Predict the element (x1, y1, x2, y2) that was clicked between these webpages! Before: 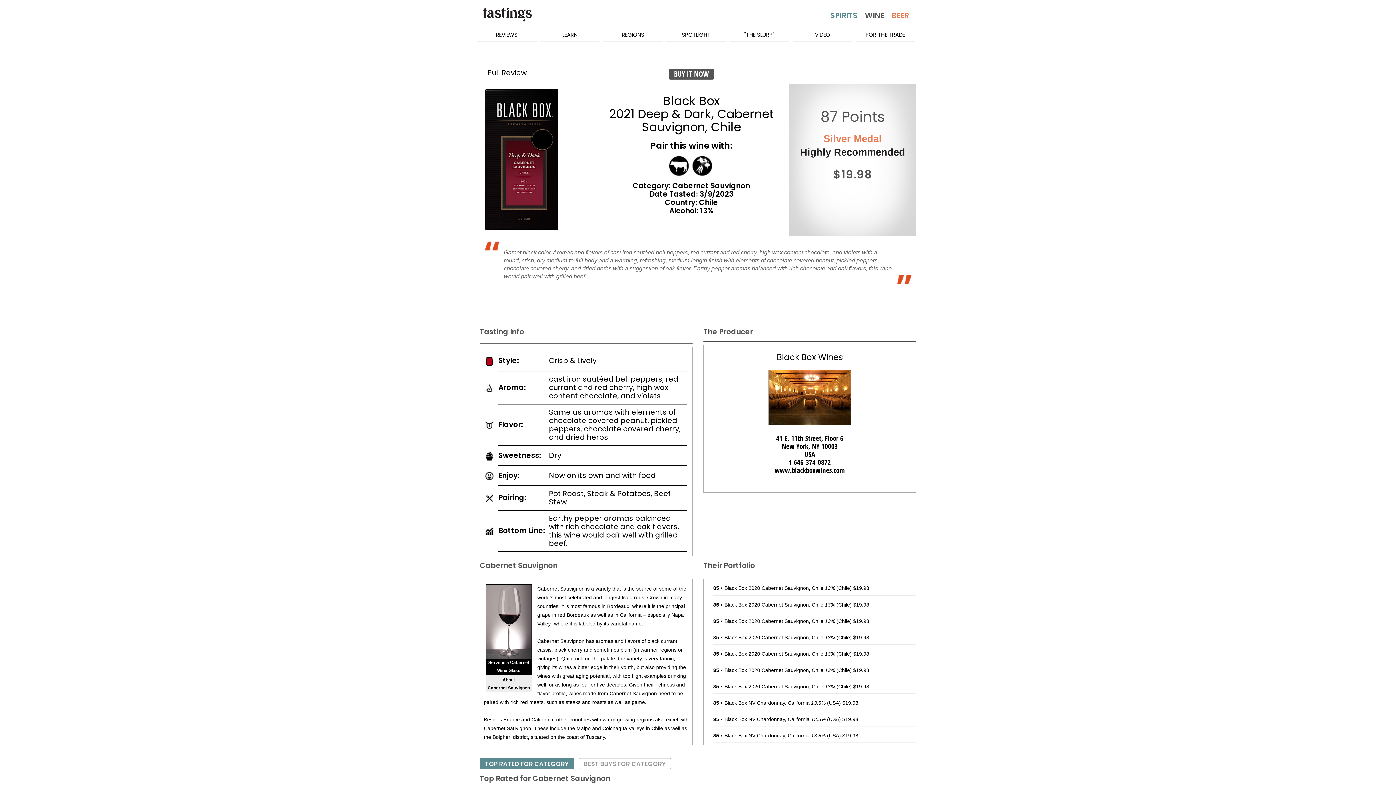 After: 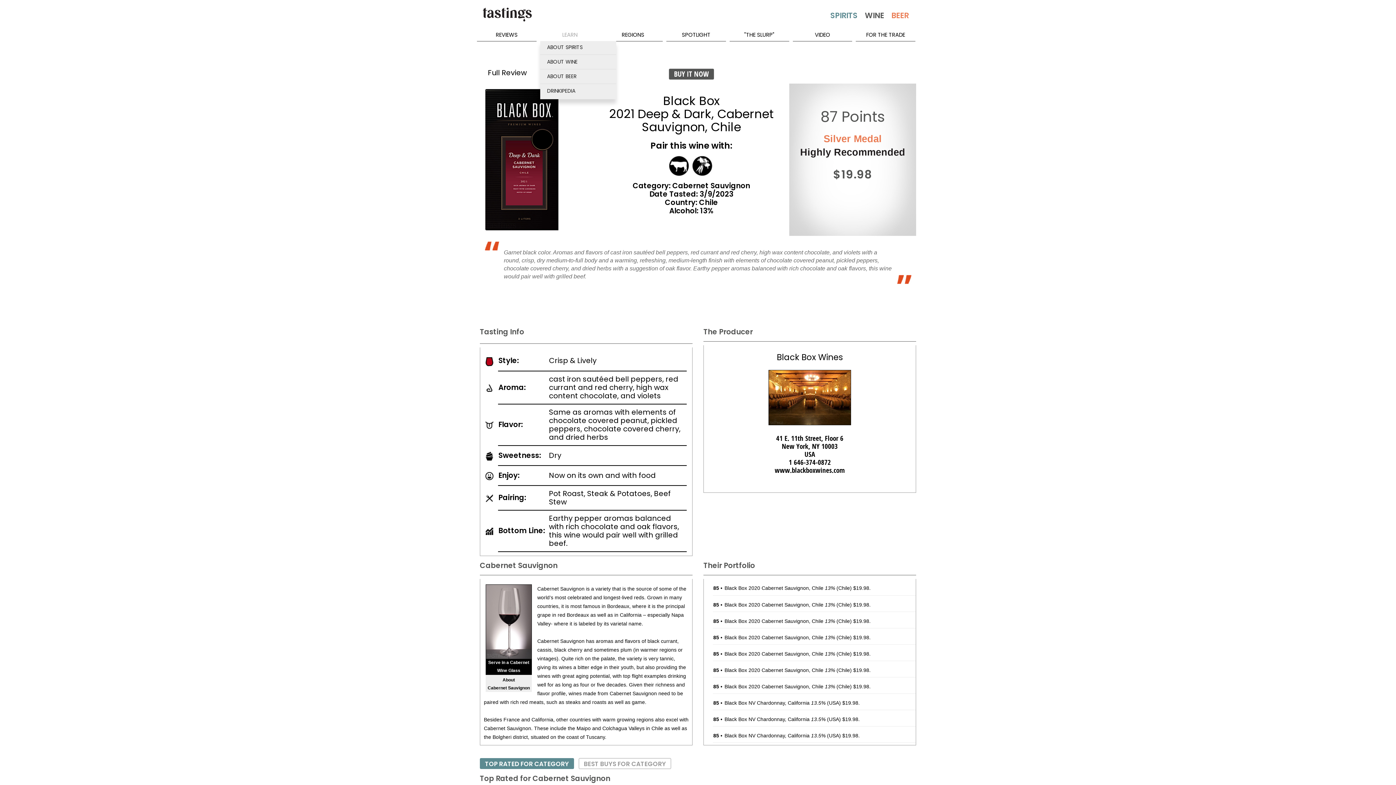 Action: label: LEARN bbox: (540, 29, 599, 41)